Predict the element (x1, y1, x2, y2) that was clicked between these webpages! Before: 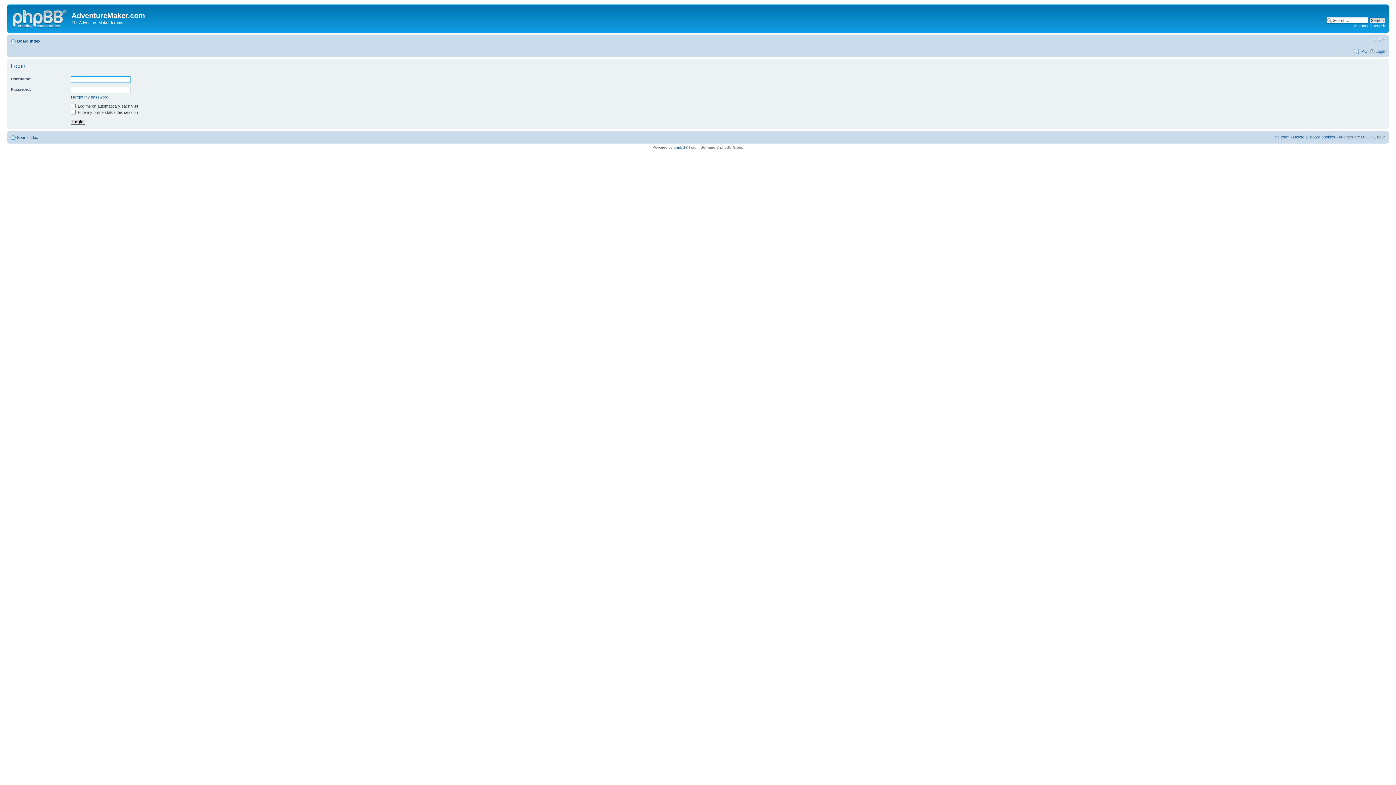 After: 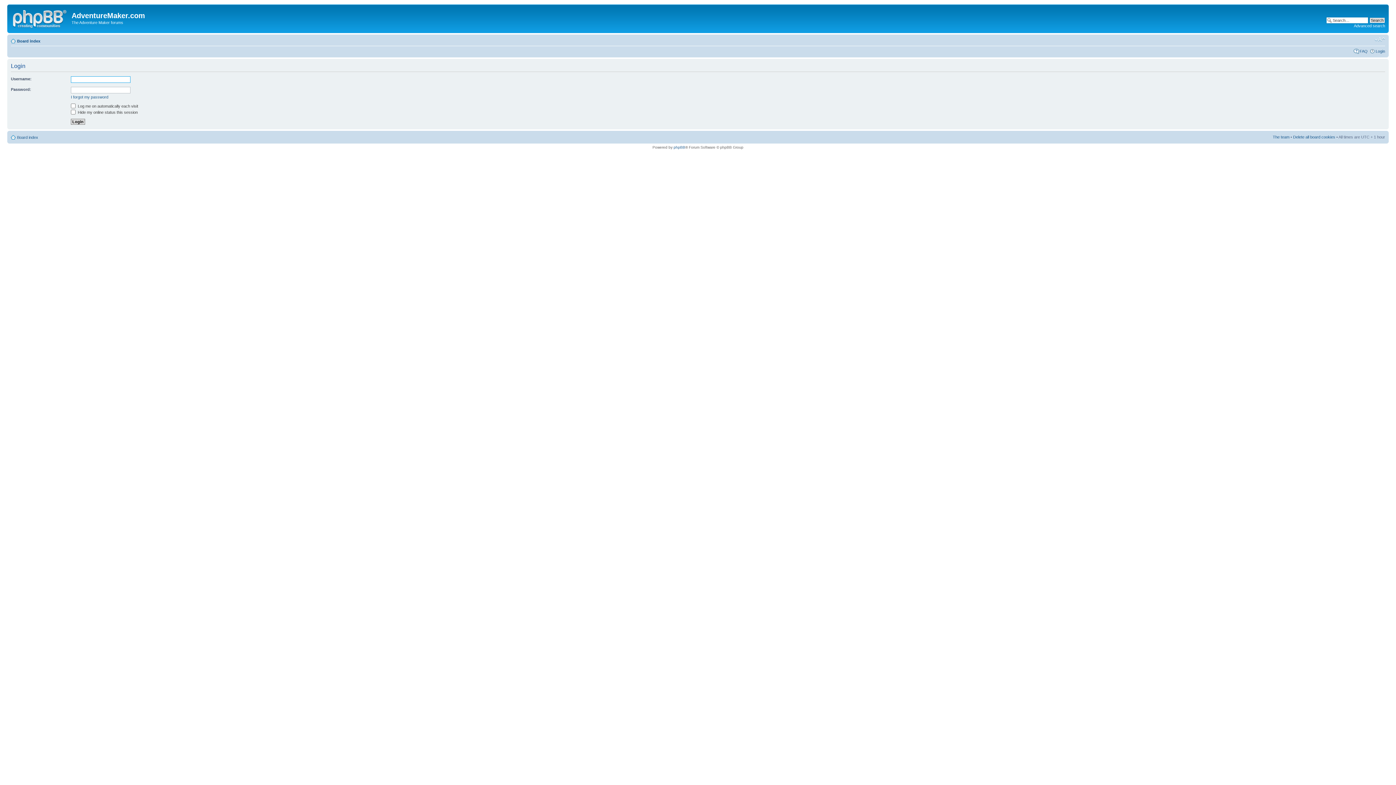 Action: bbox: (1376, 48, 1385, 53) label: Login